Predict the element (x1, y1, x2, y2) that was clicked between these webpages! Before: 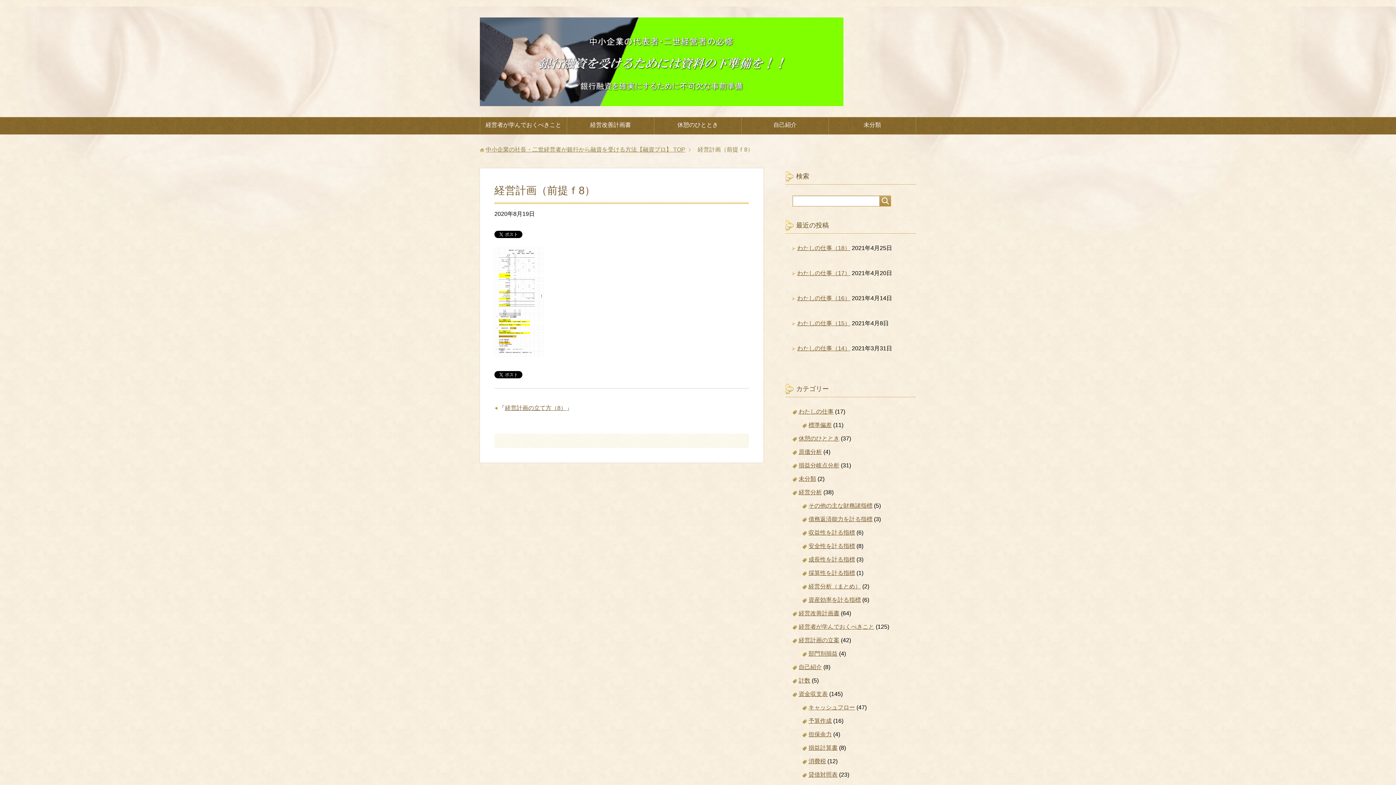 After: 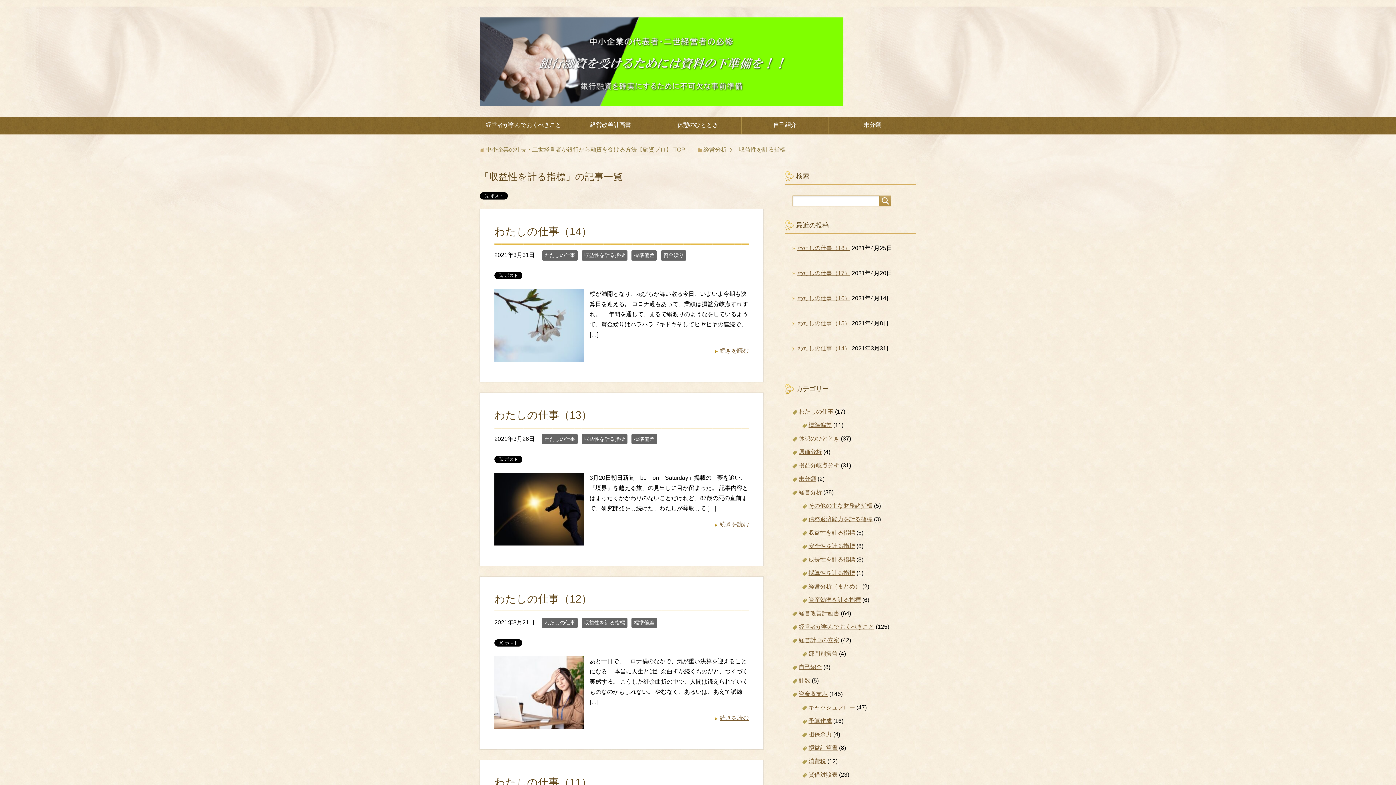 Action: label: 収益性を計る指標 bbox: (808, 529, 855, 536)